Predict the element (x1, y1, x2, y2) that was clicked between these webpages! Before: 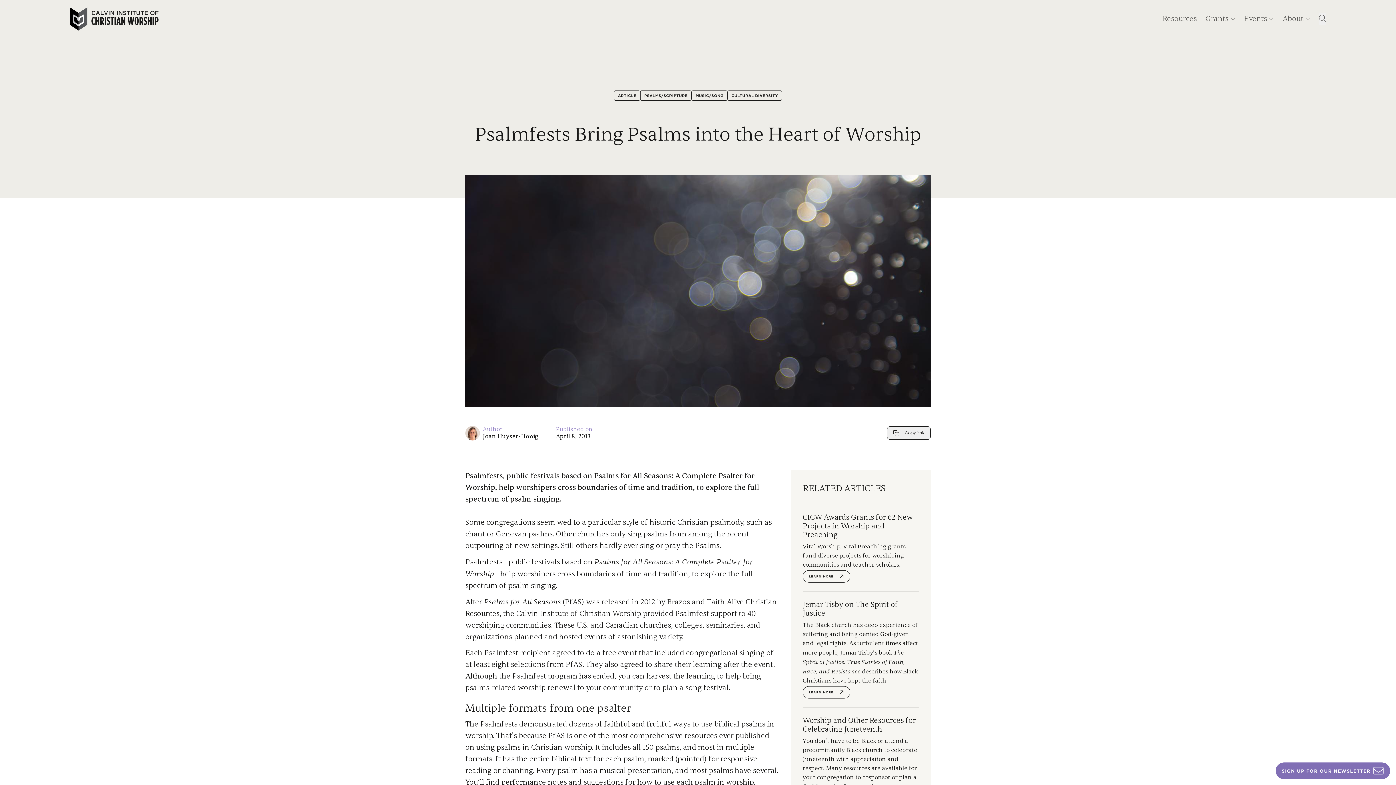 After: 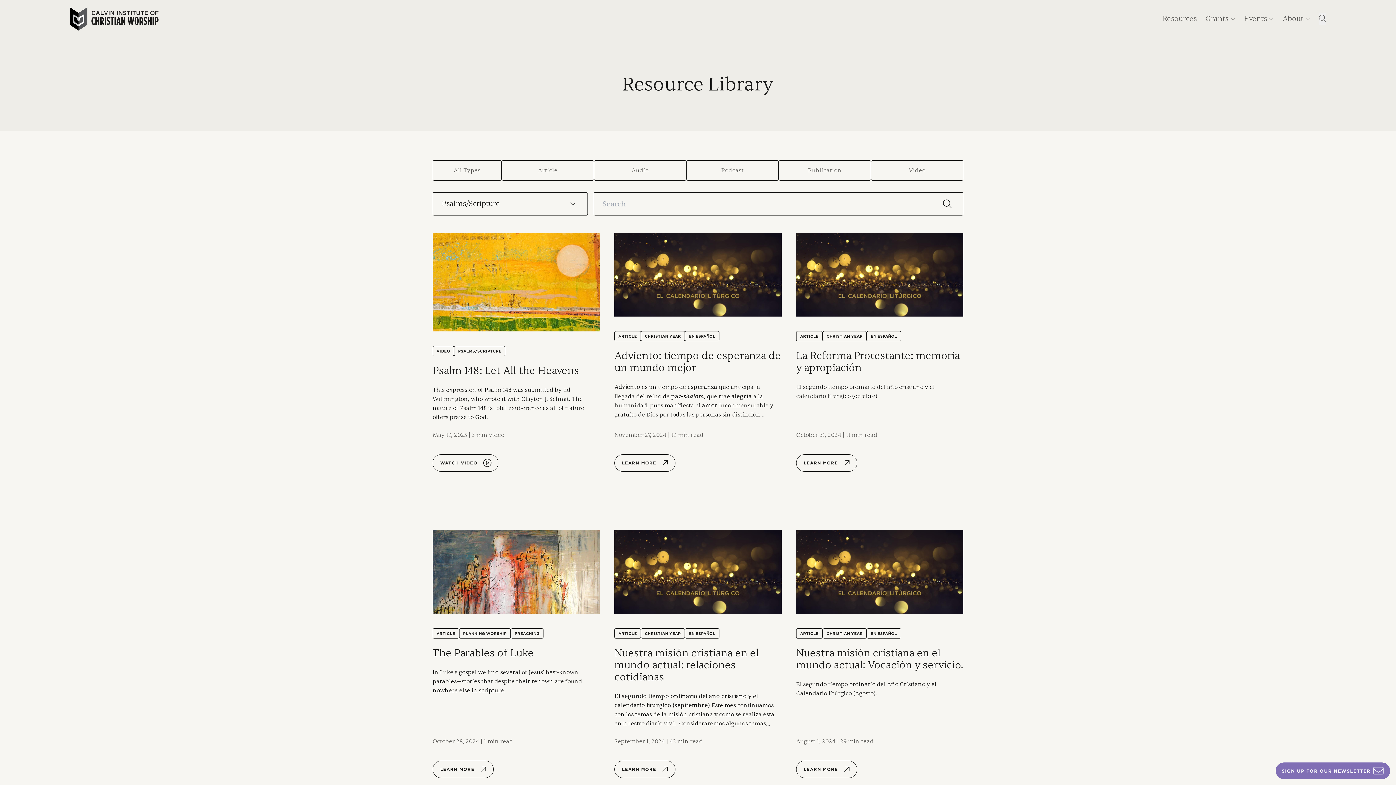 Action: bbox: (640, 90, 691, 100) label: PSALMS/SCRIPTURE